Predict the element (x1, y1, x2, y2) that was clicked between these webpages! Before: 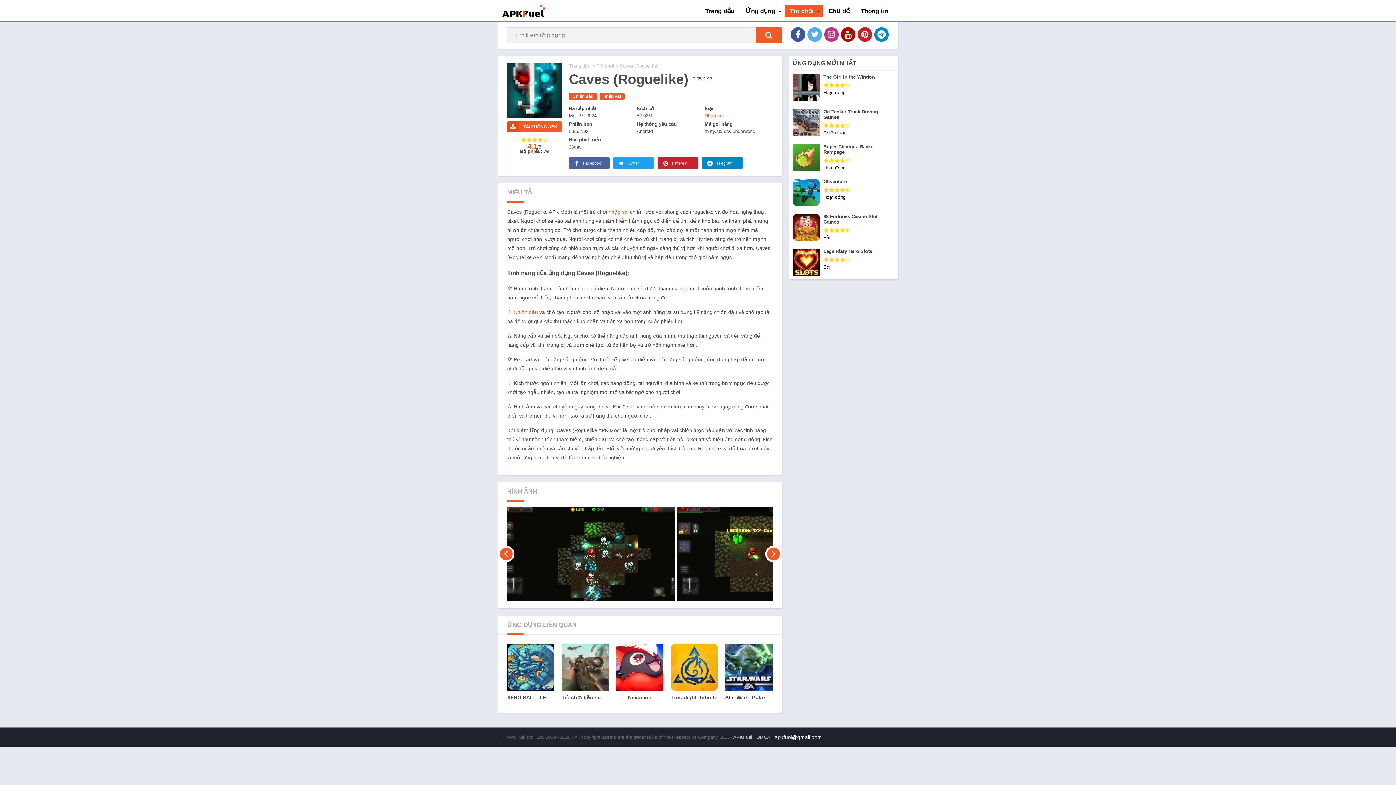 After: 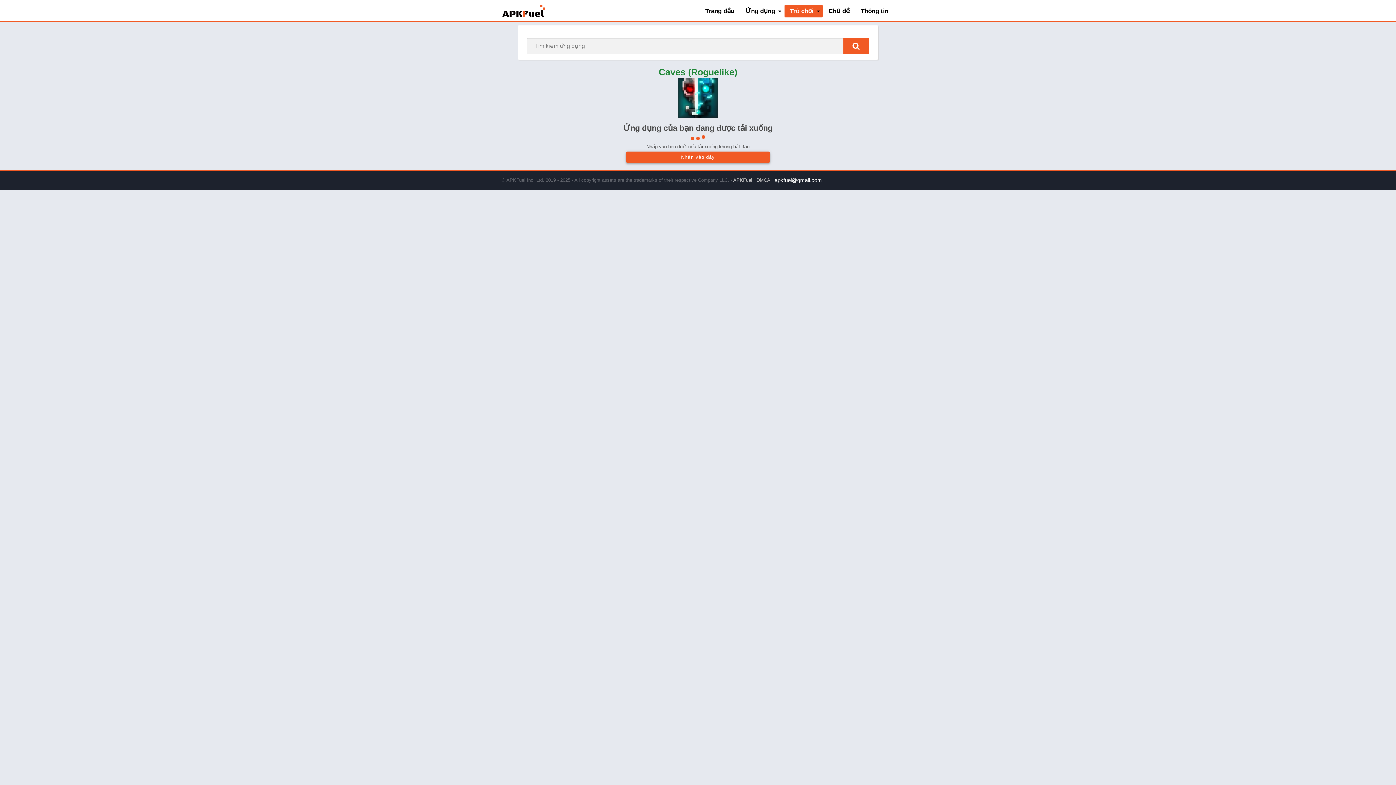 Action: bbox: (507, 121, 561, 132) label: TẢI XUỐNG APK